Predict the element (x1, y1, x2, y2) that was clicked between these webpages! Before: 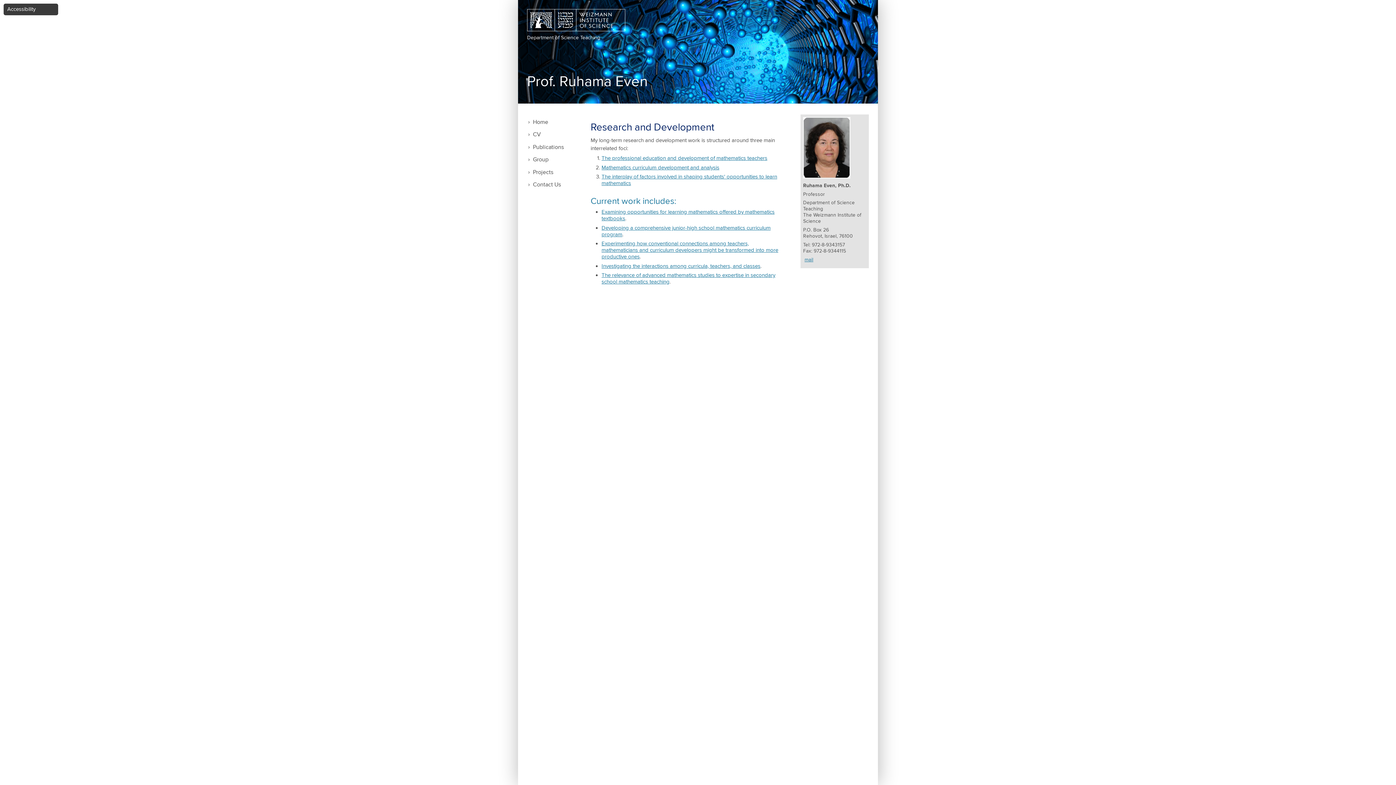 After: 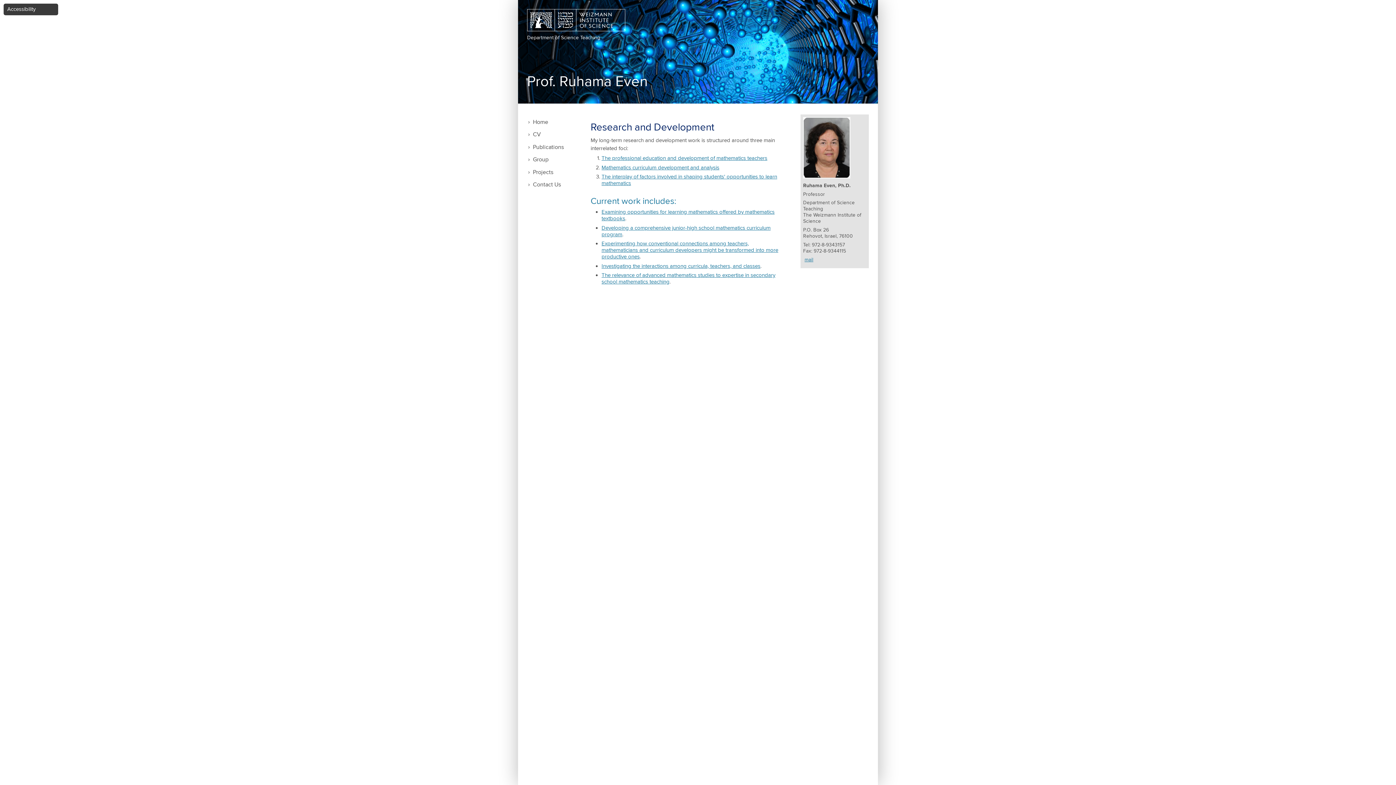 Action: bbox: (601, 262, 760, 269) label: Investigating the interactions among curricula, teachers, and classes